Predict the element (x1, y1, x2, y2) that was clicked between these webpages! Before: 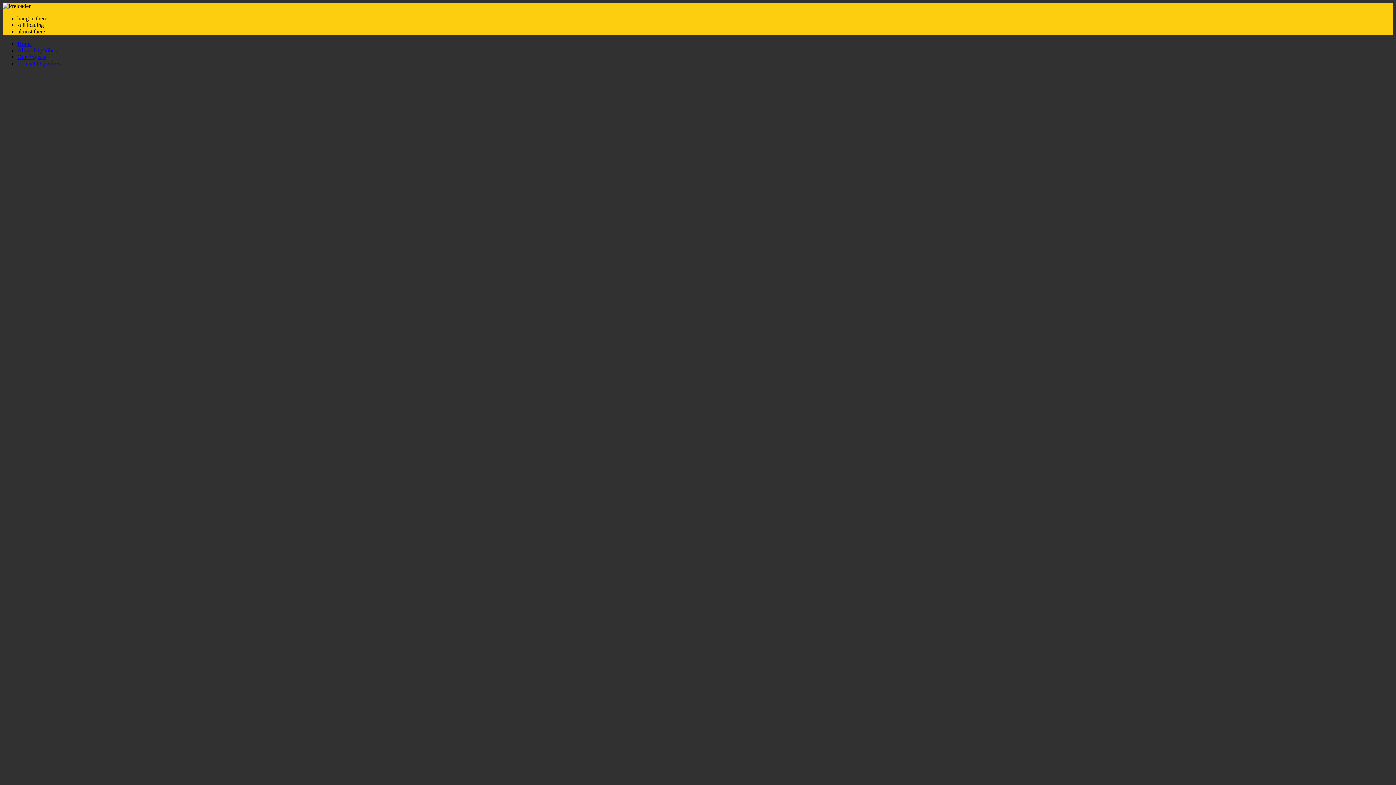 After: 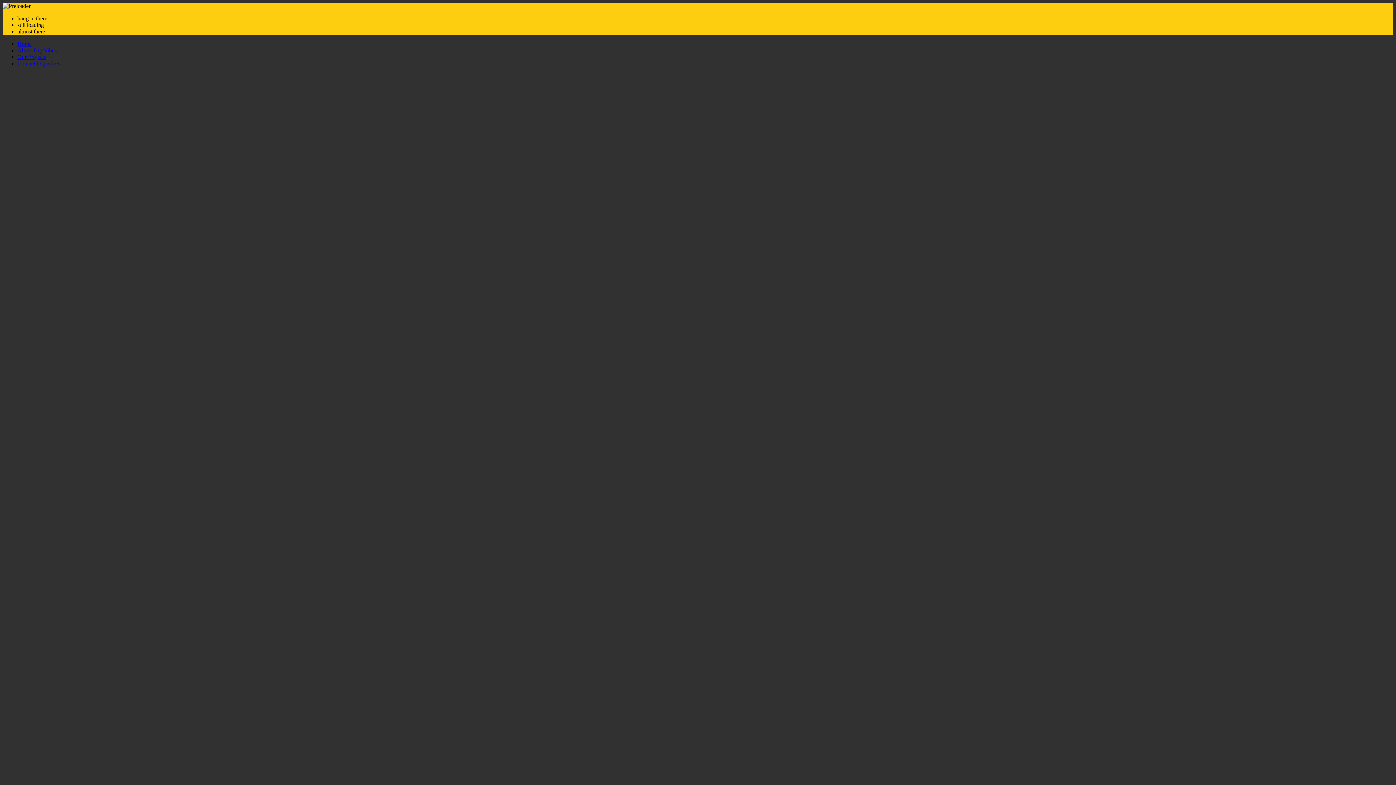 Action: label: Our Projects bbox: (17, 53, 46, 60)